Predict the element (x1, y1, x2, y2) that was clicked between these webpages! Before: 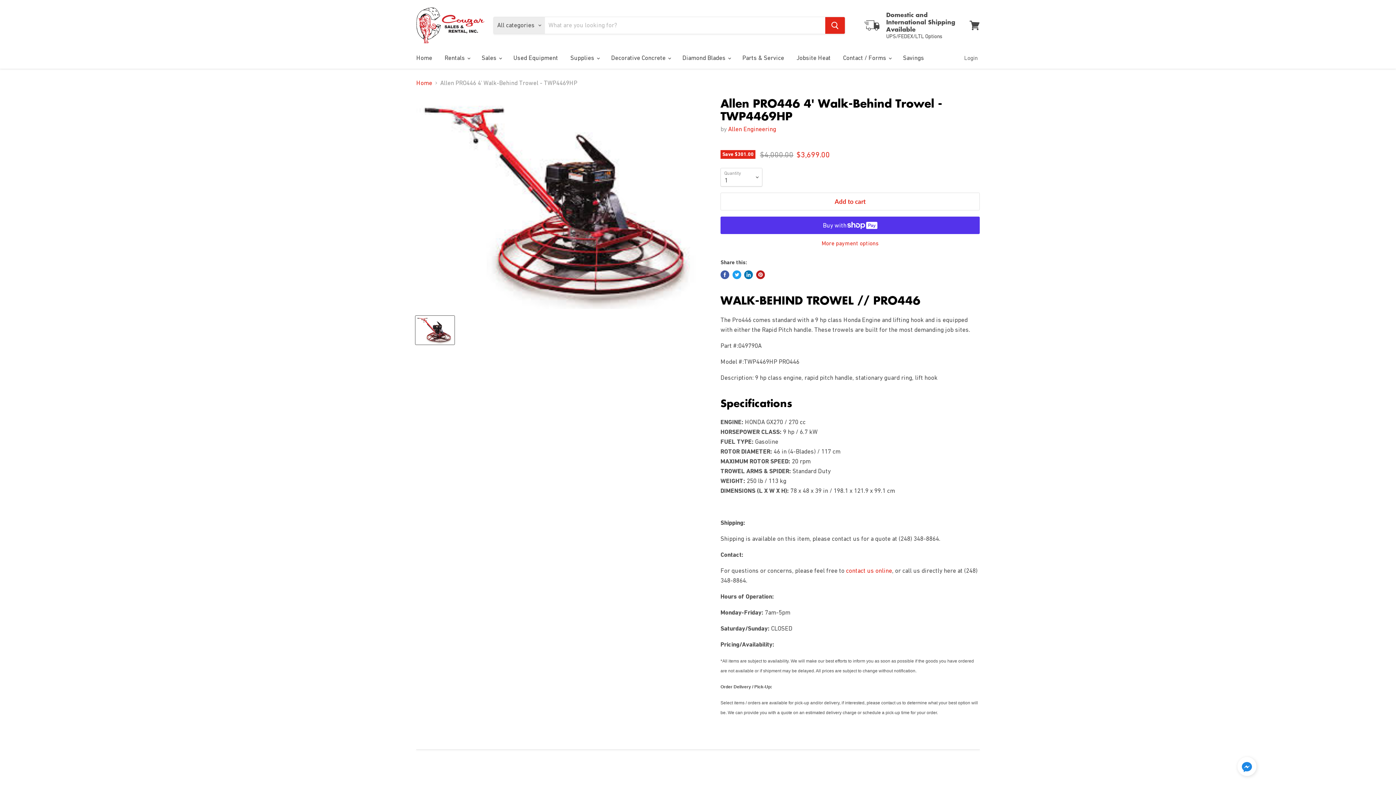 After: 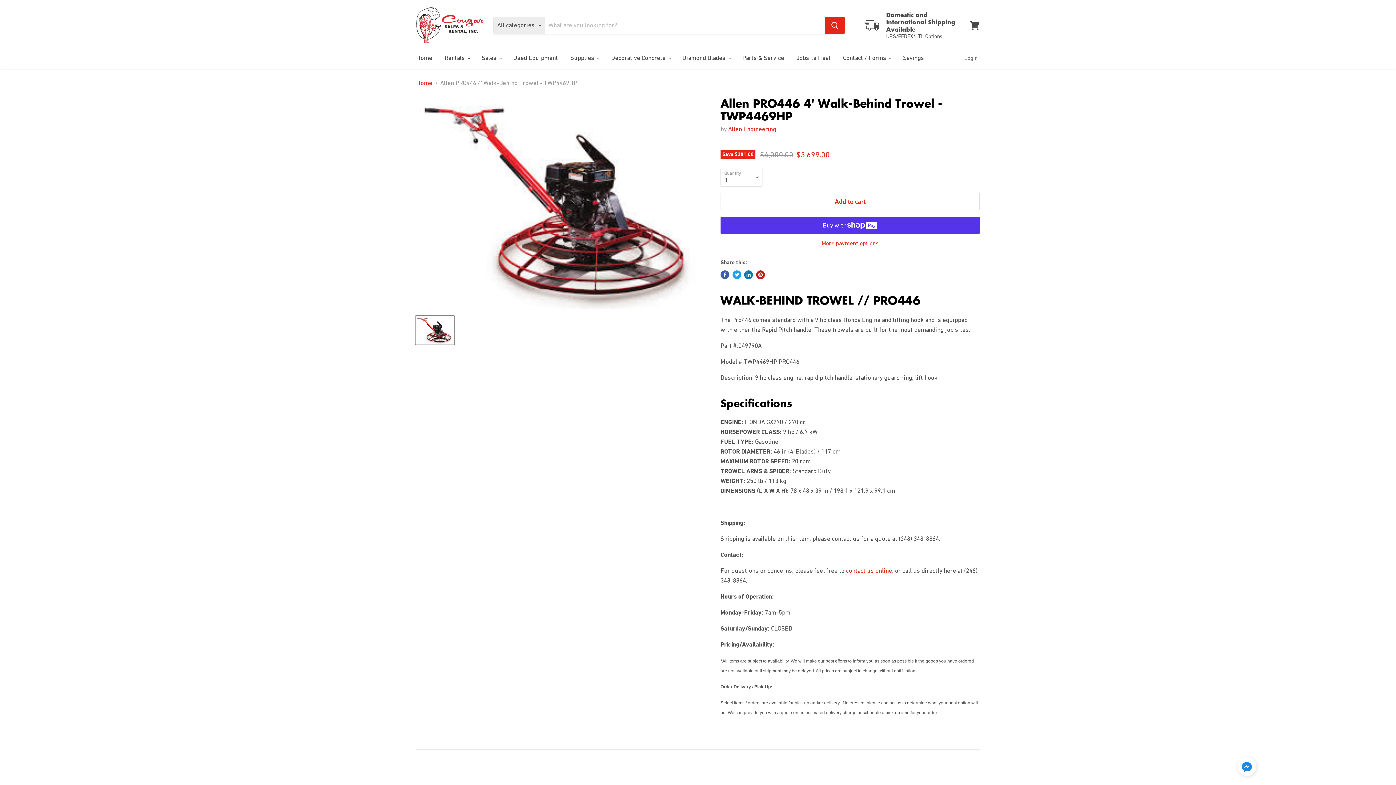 Action: label: Allen PRO446 4' Walk-Behind Trowel - TWP4469HP thumbnail bbox: (415, 315, 454, 344)